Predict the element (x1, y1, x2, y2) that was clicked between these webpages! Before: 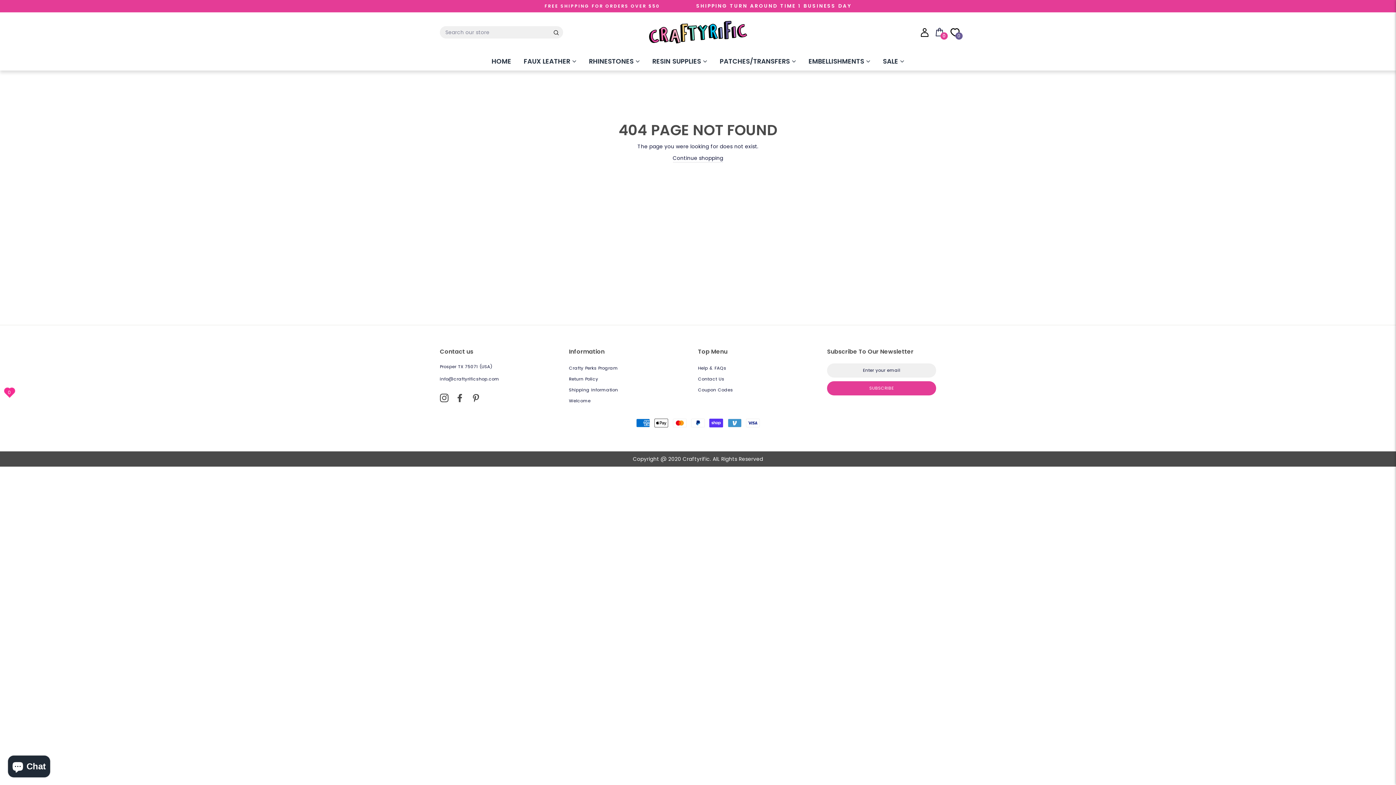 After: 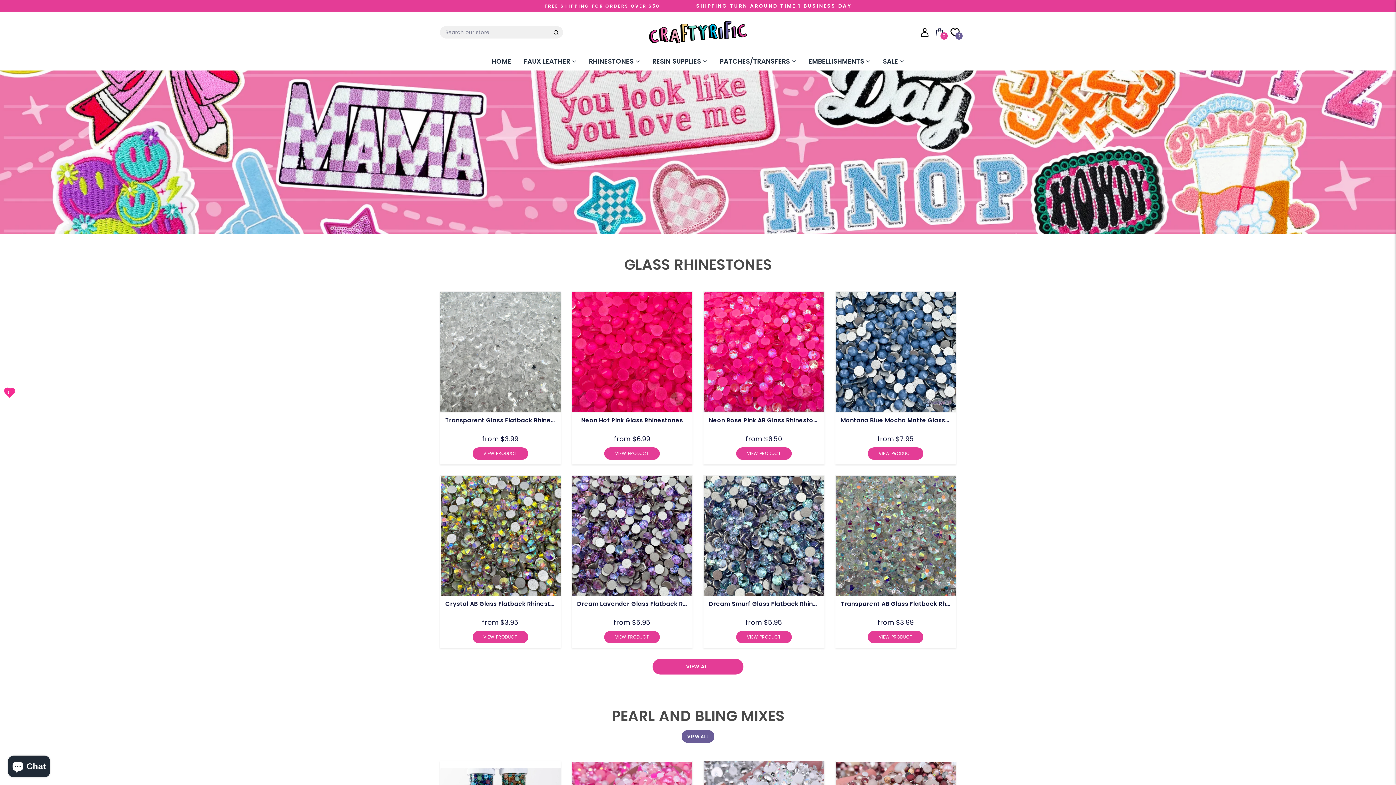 Action: label: HOME bbox: (486, 52, 516, 70)